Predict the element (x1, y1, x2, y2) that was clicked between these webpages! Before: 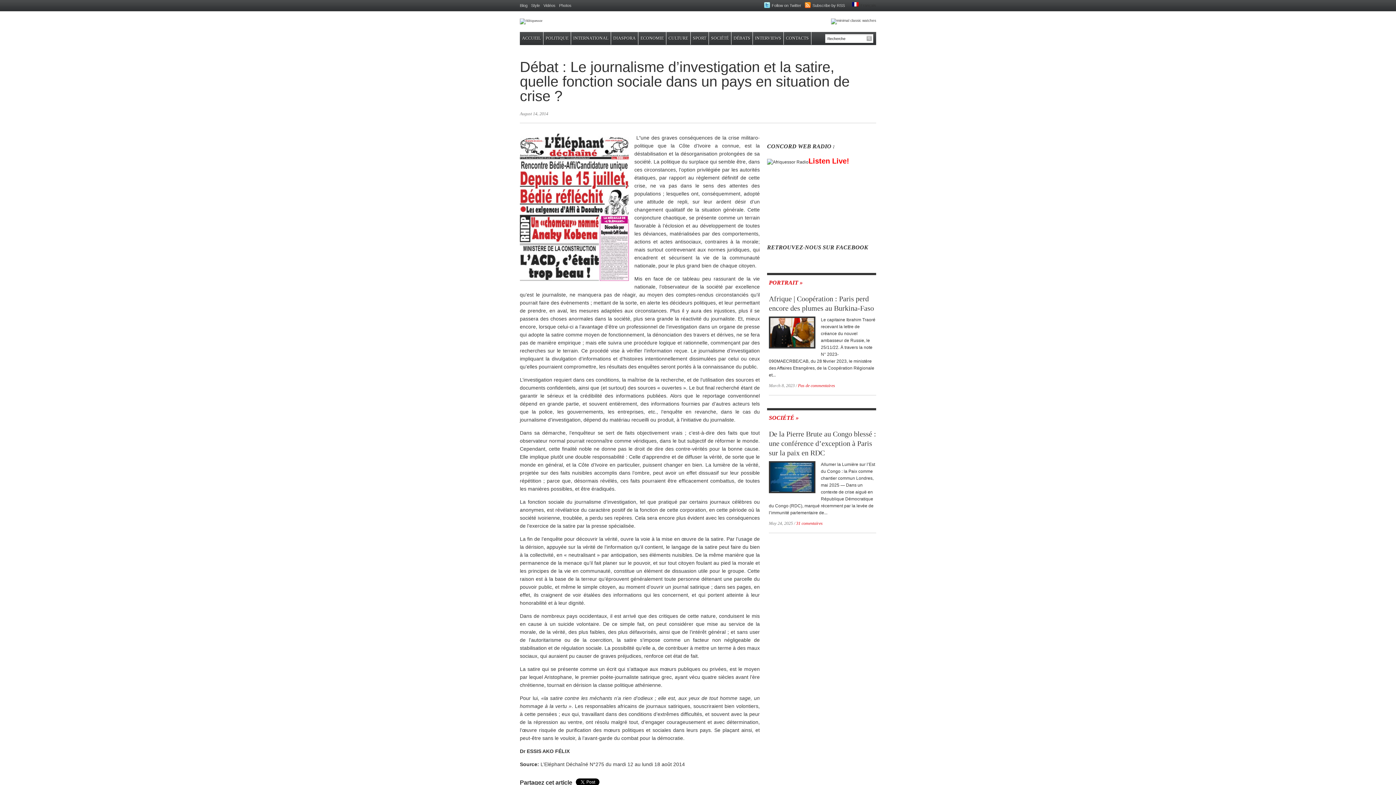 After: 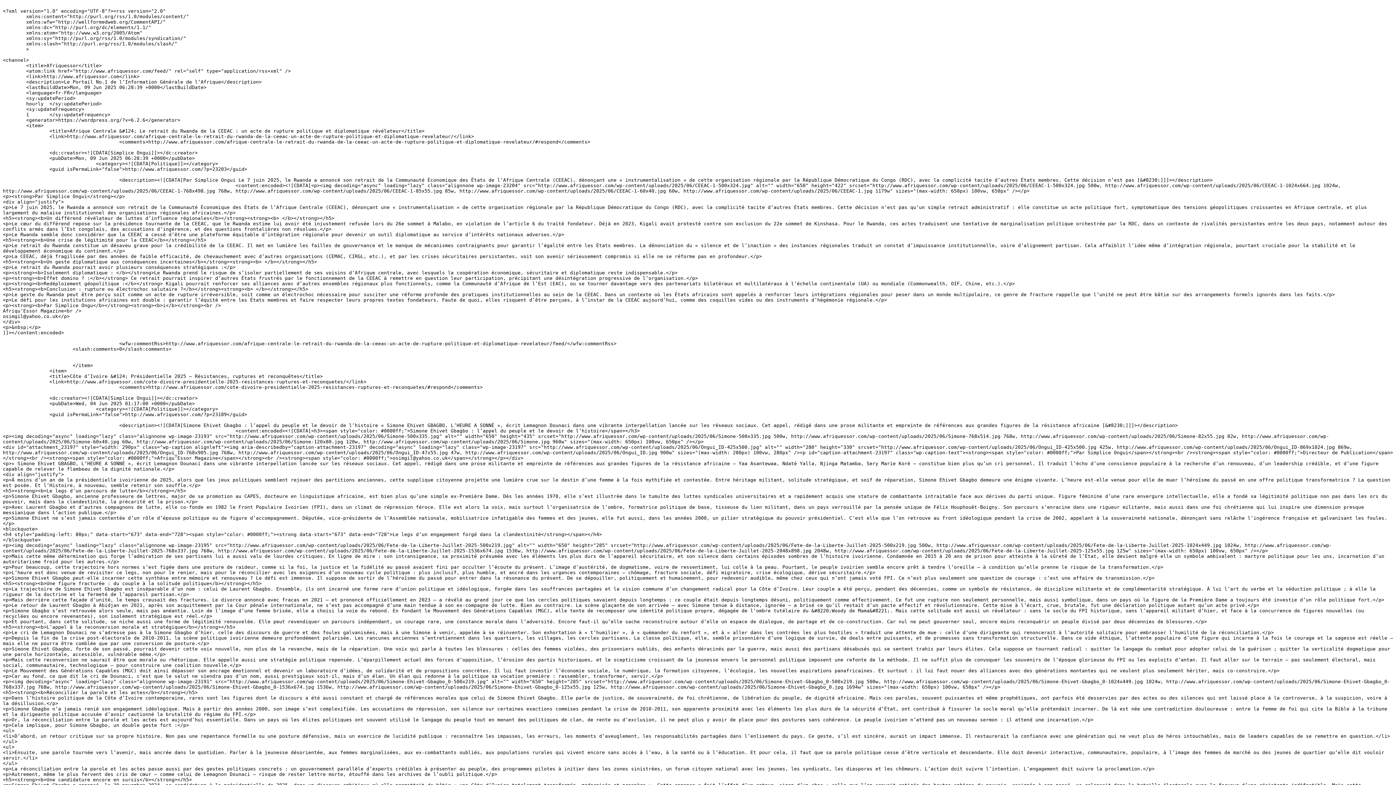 Action: label: Subscribe by RSS bbox: (812, 3, 845, 7)